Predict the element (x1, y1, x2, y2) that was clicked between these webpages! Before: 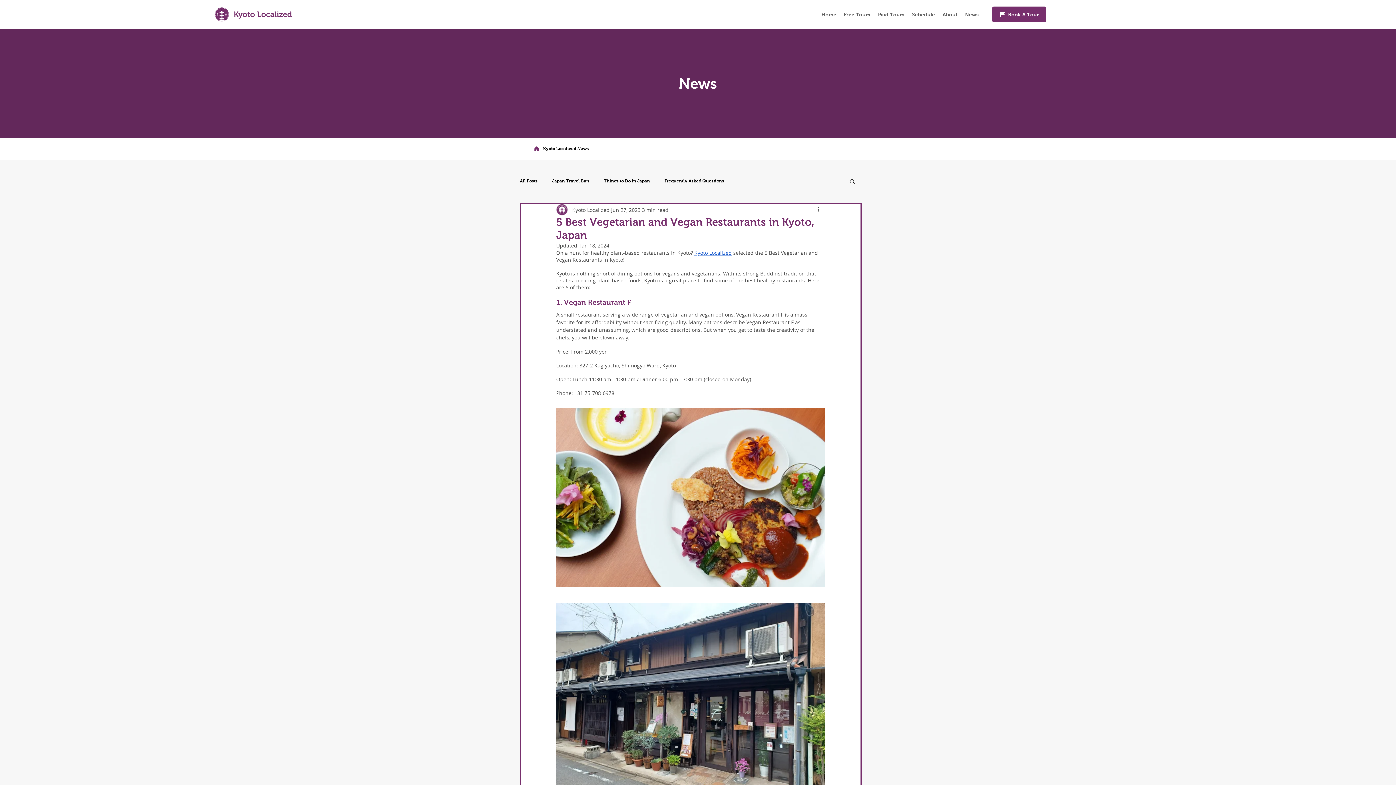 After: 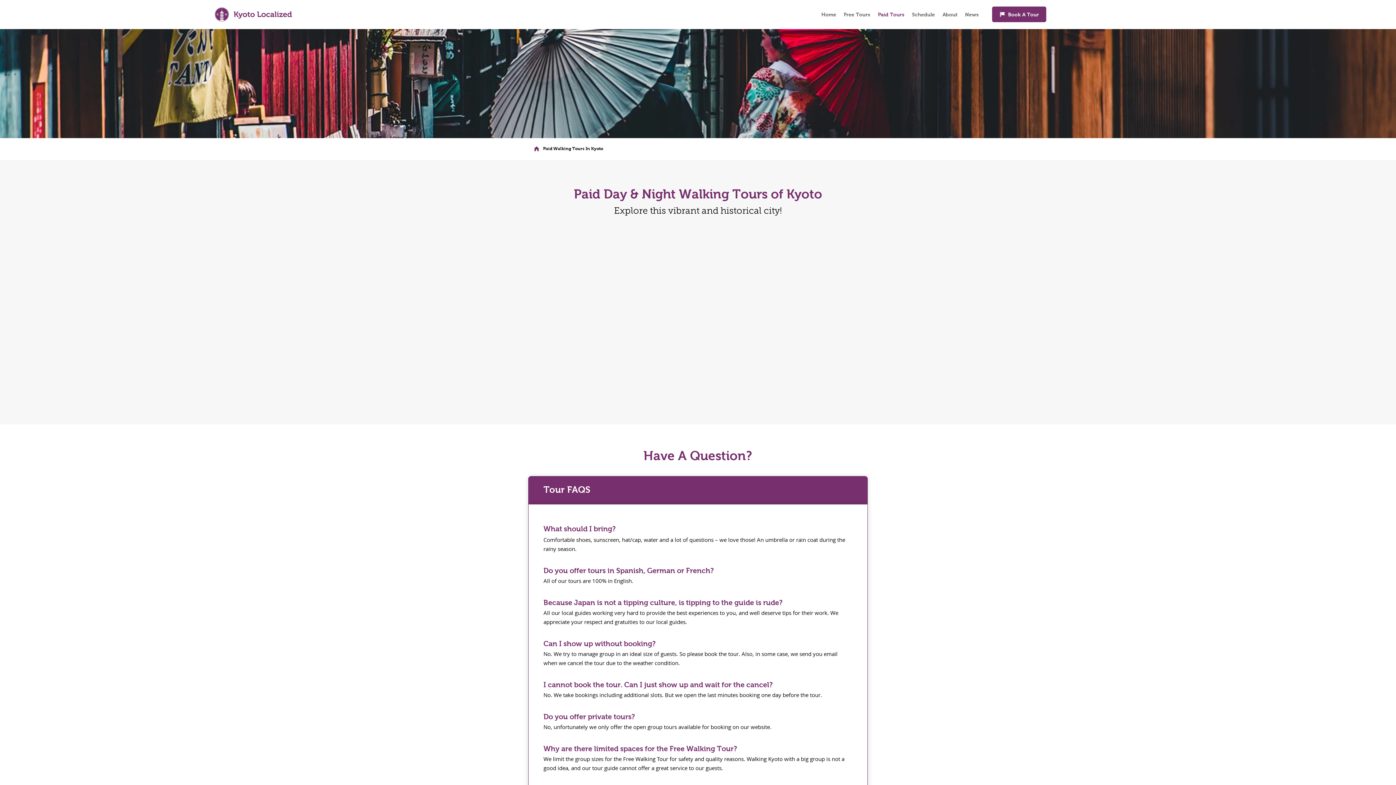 Action: bbox: (874, 7, 908, 21) label: Paid Tours